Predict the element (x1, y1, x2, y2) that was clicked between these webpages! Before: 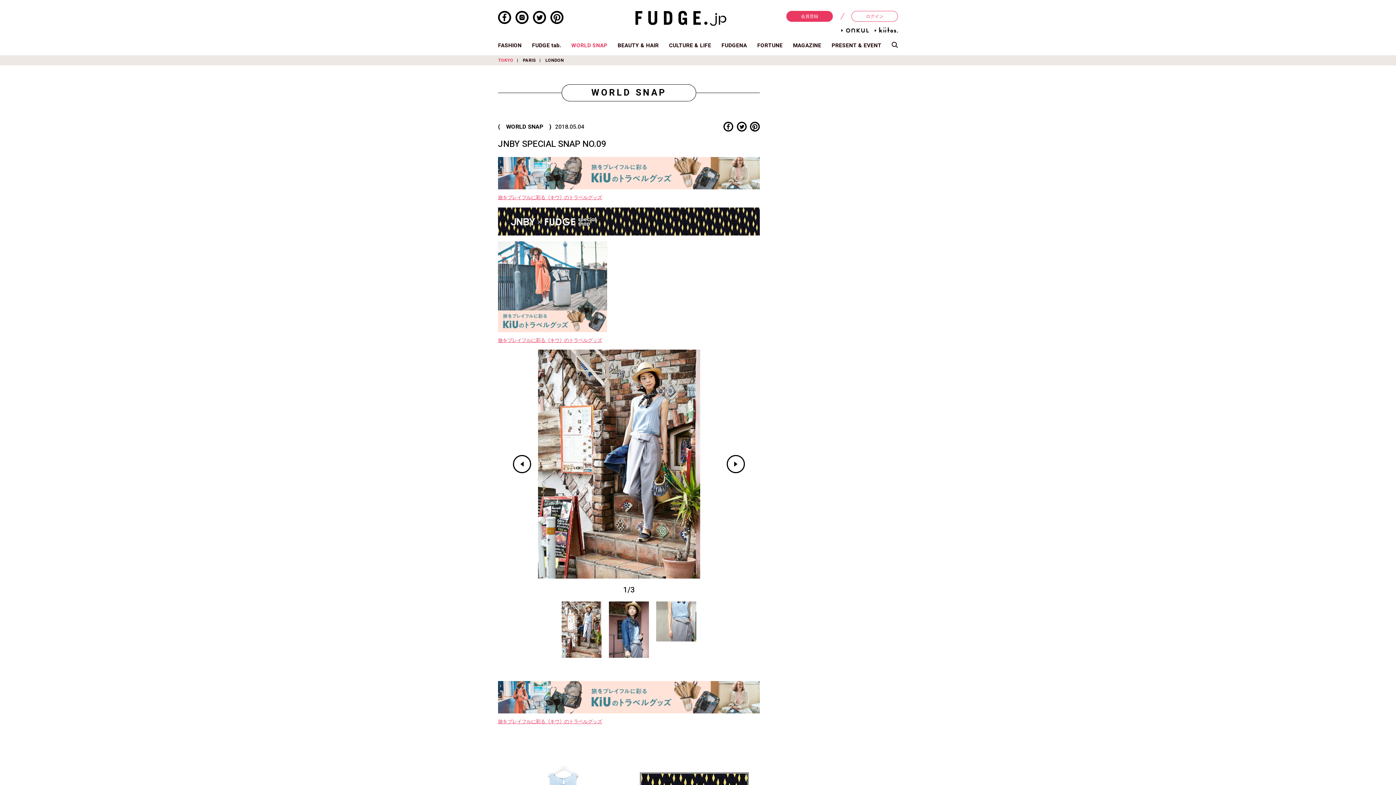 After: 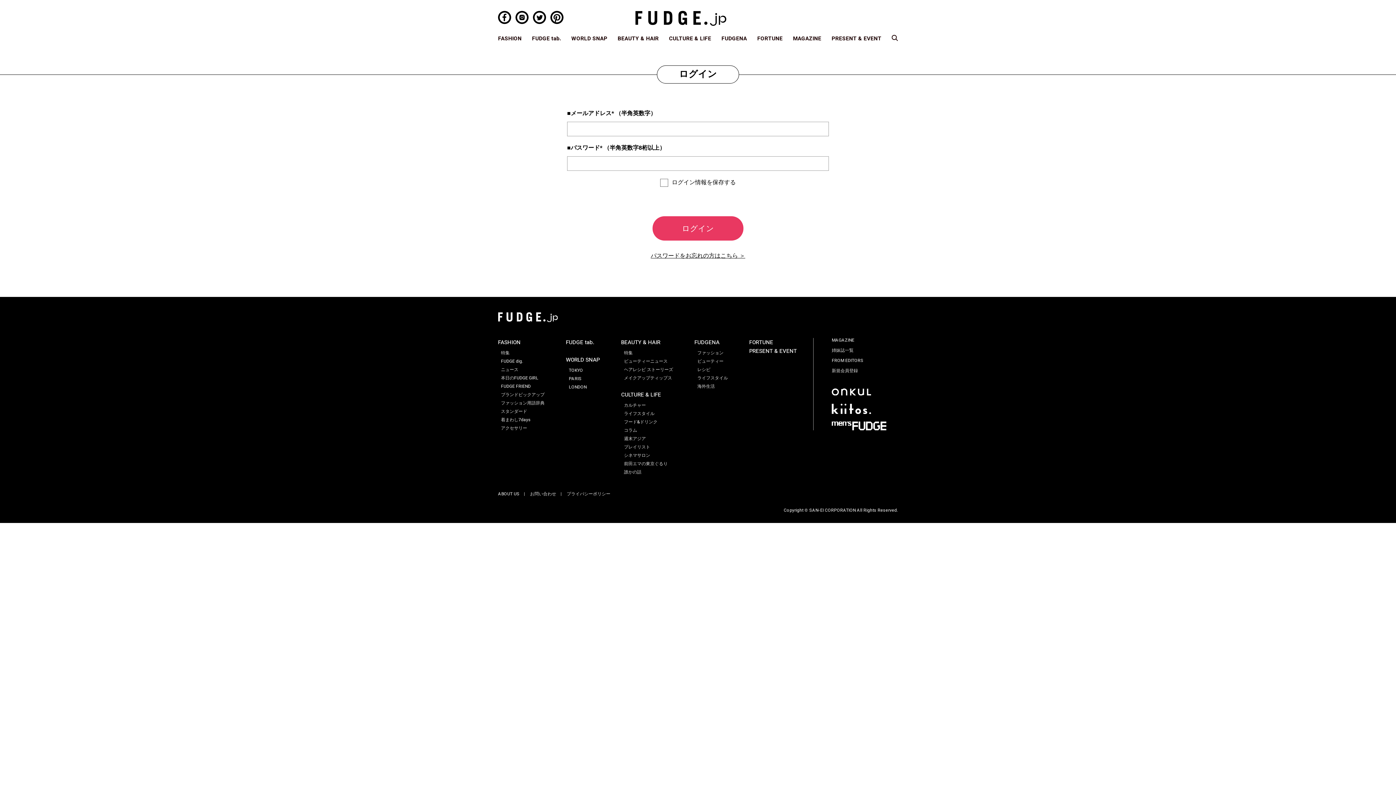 Action: label: ログイン bbox: (851, 10, 898, 21)